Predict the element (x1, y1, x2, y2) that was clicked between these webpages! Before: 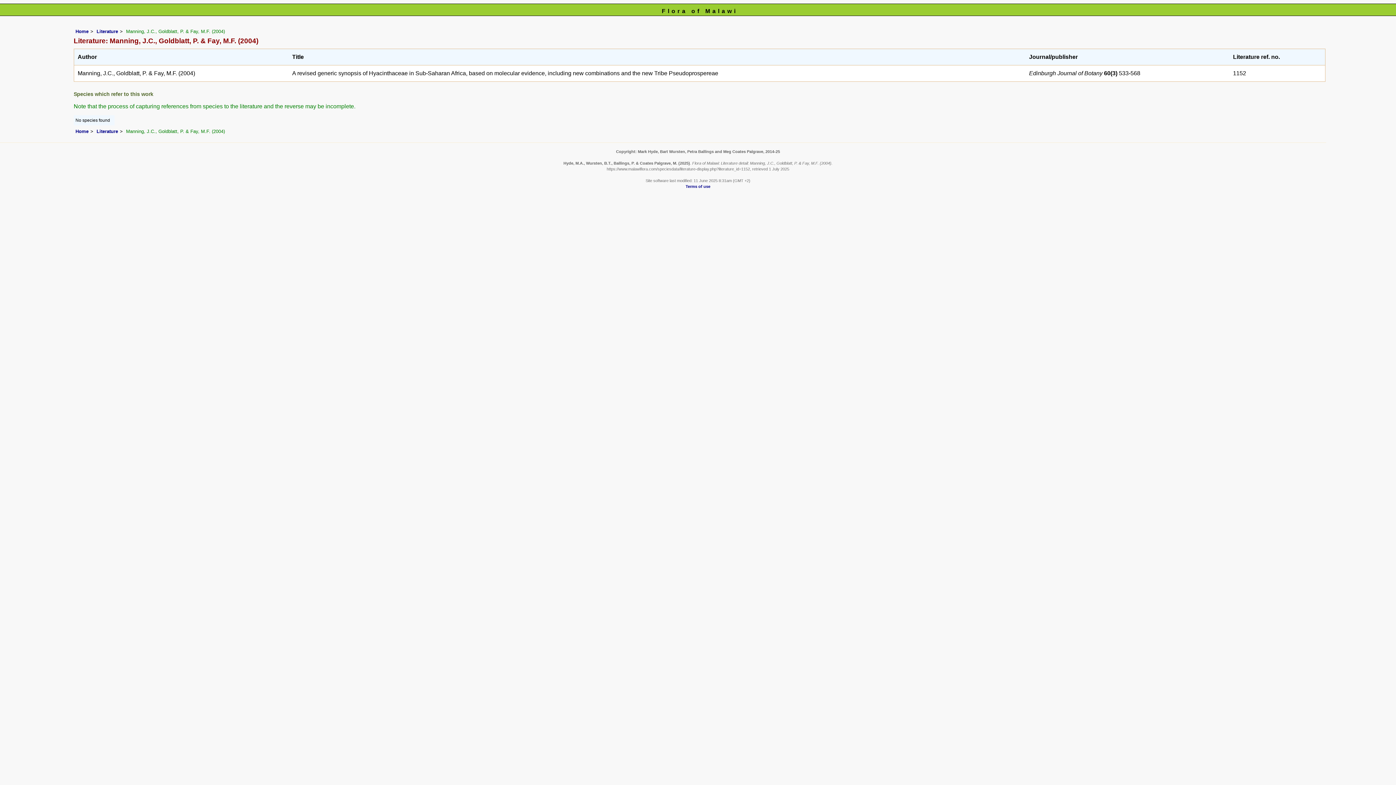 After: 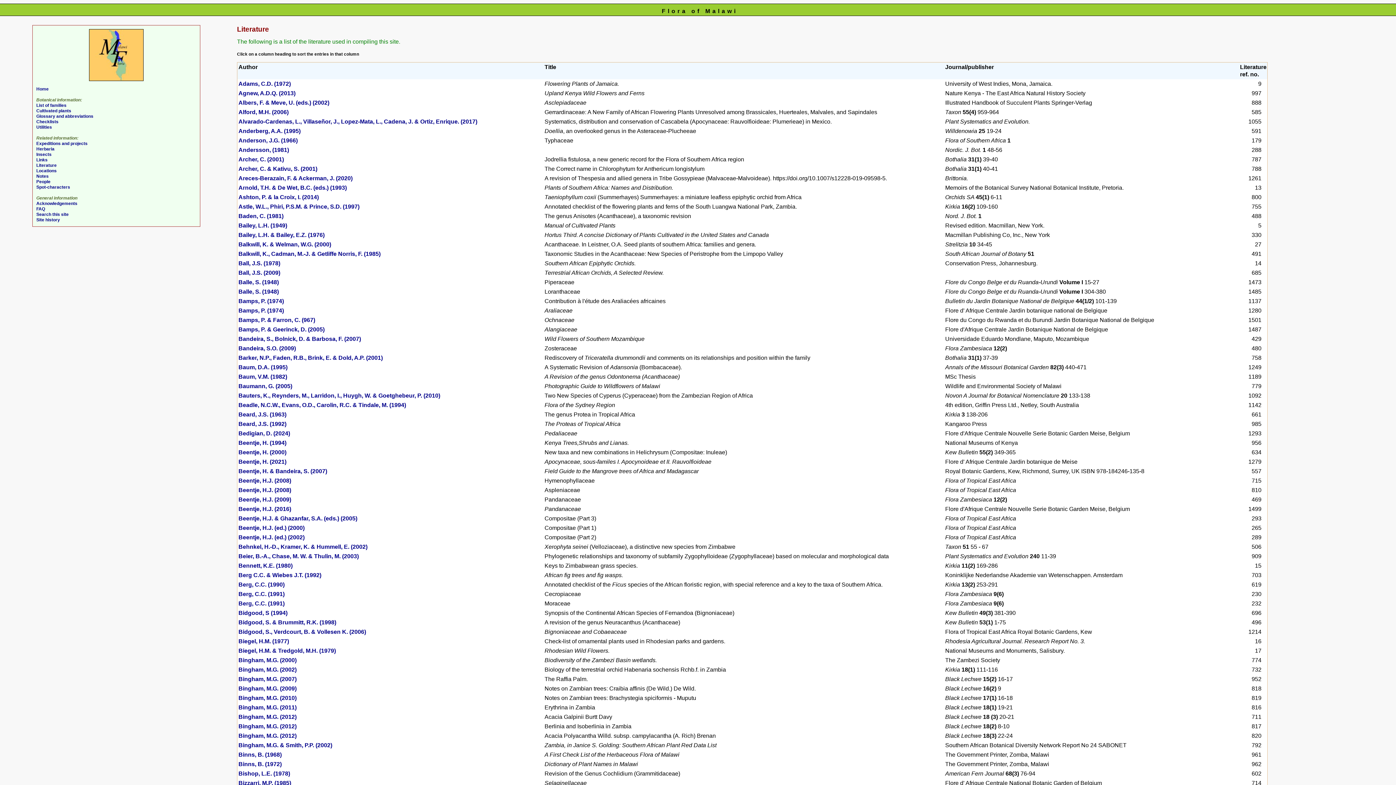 Action: bbox: (96, 28, 118, 34) label: Literature